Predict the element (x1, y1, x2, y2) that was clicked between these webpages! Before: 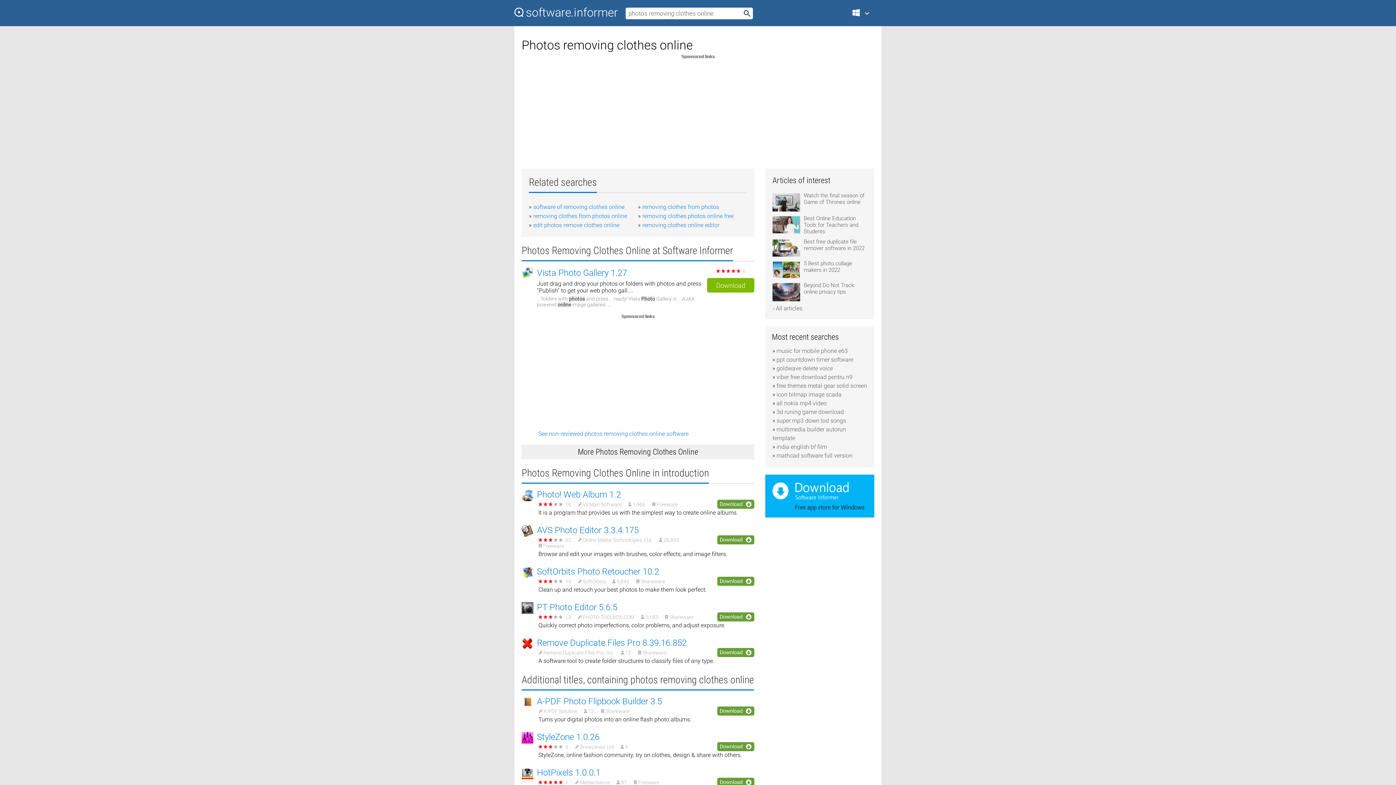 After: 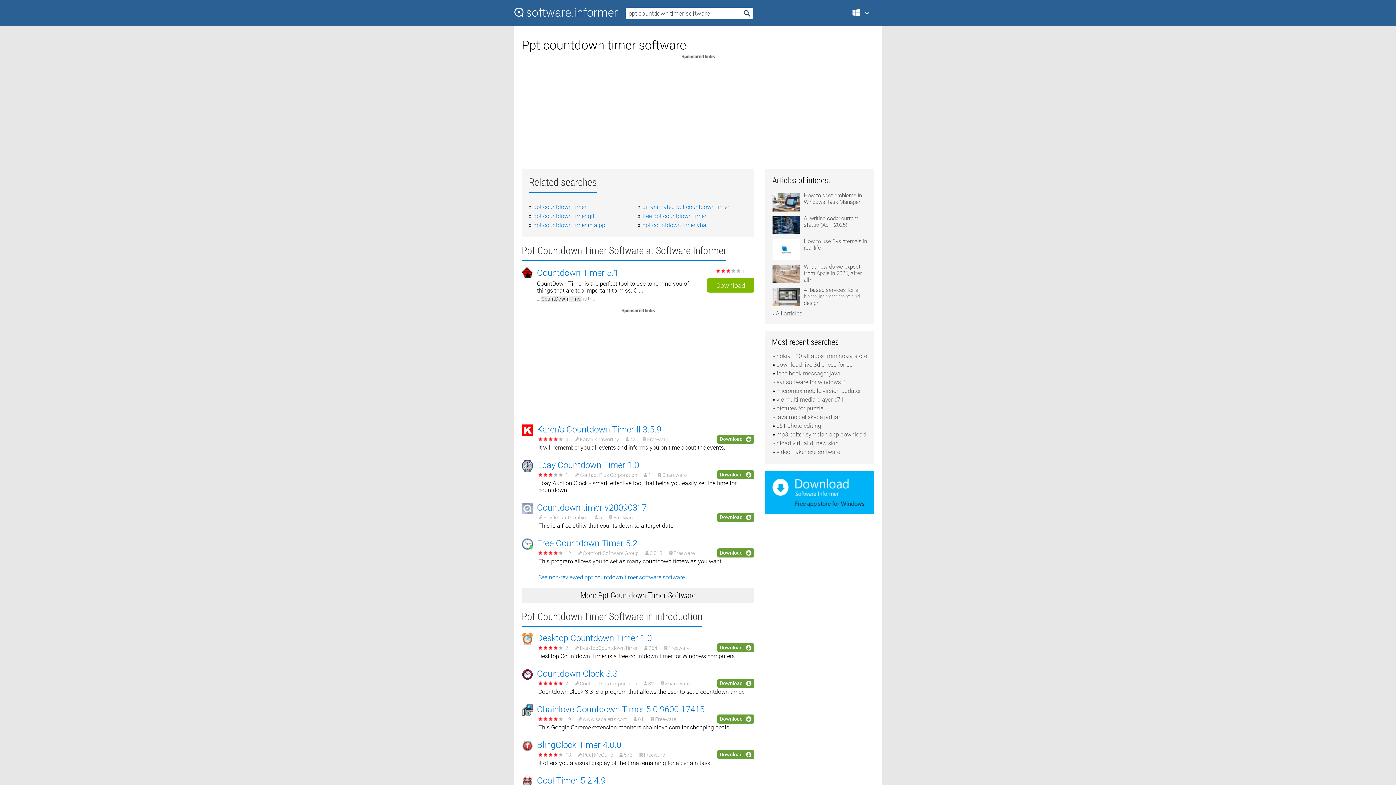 Action: bbox: (776, 356, 853, 363) label: ppt countdown timer software